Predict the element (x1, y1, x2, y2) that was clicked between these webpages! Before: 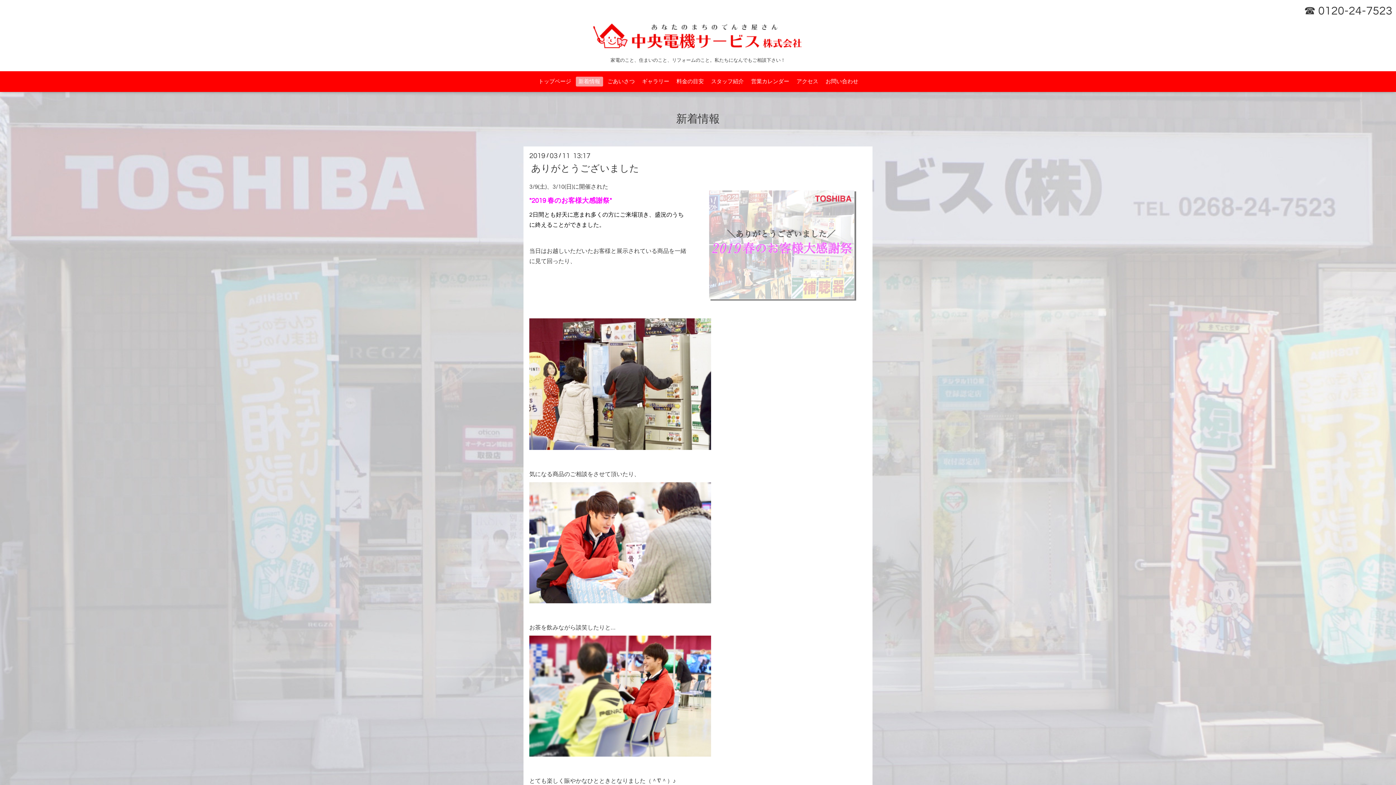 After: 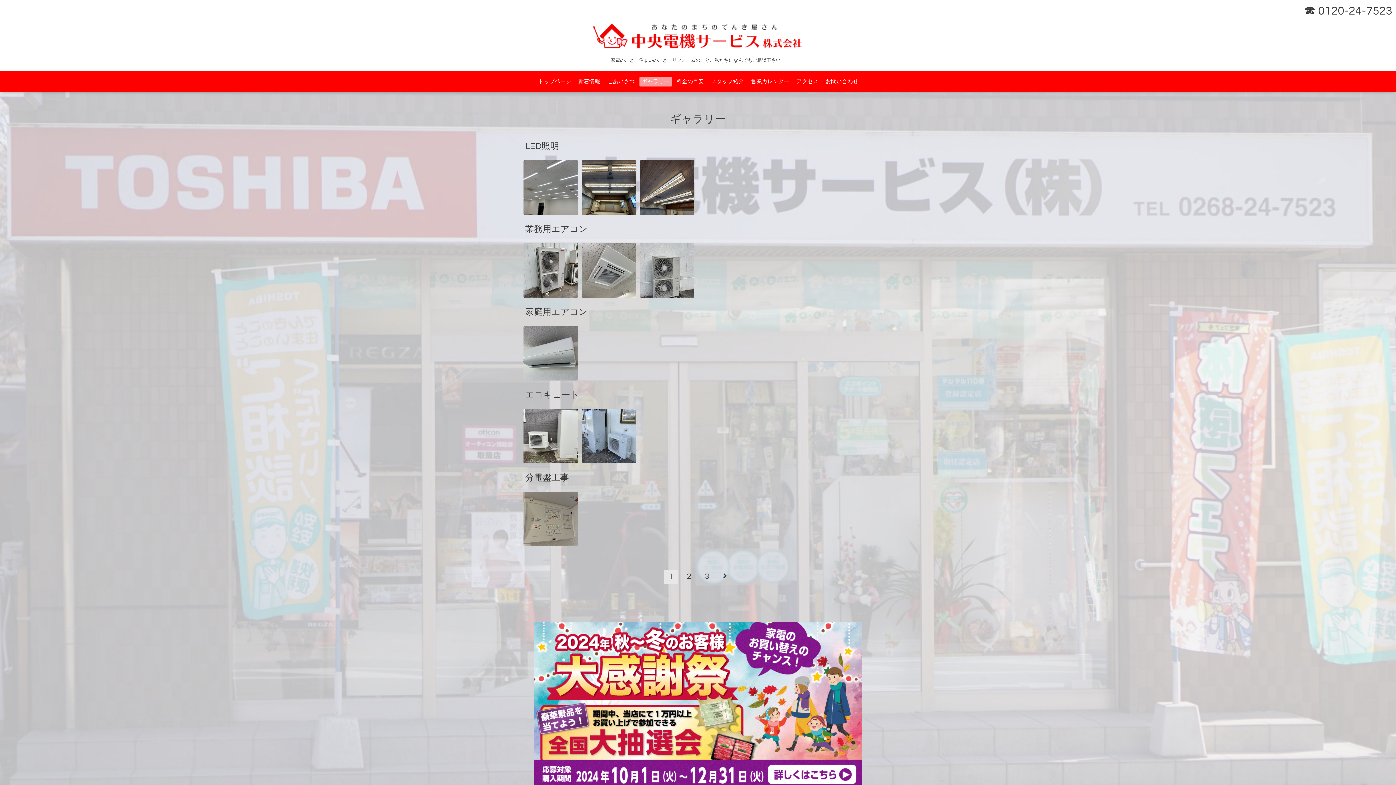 Action: label: ギャラリー bbox: (639, 76, 672, 86)